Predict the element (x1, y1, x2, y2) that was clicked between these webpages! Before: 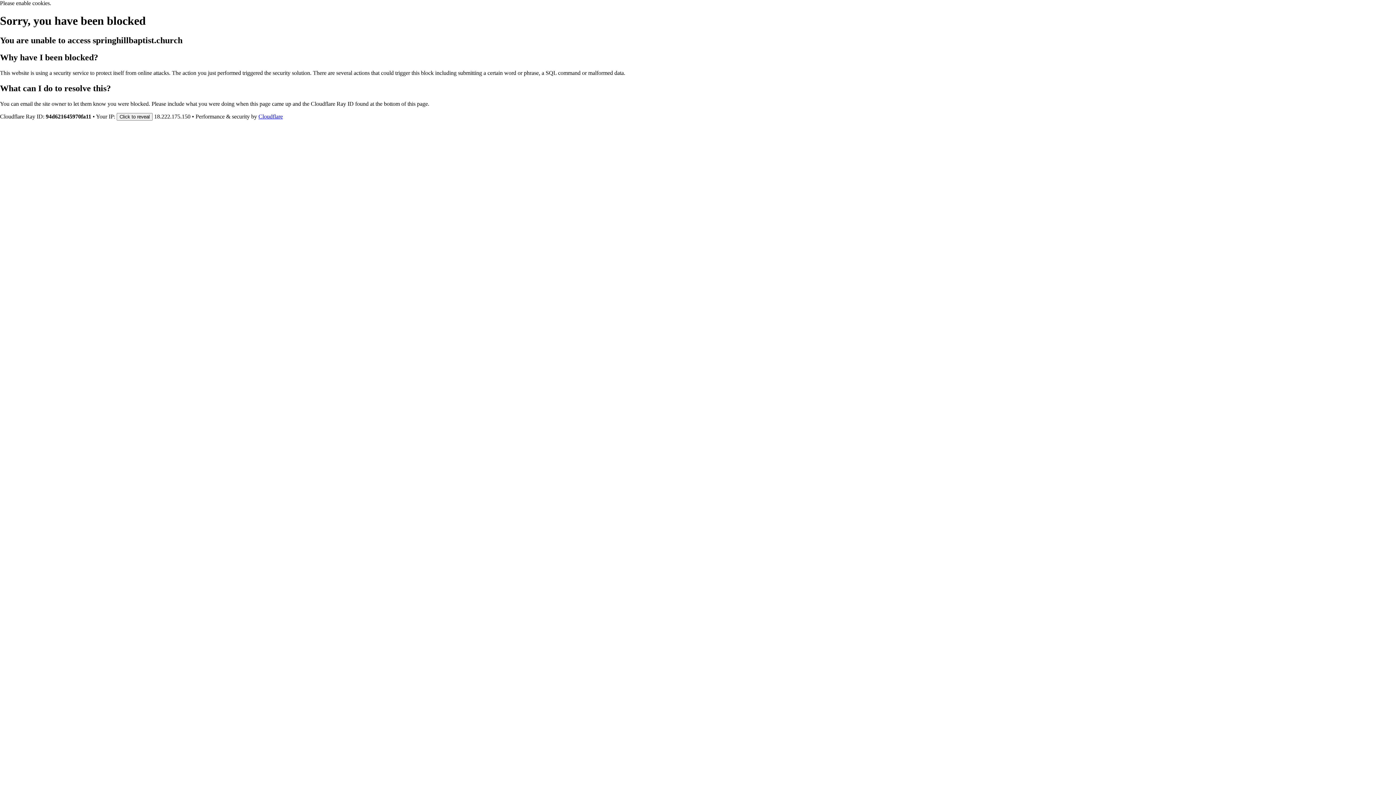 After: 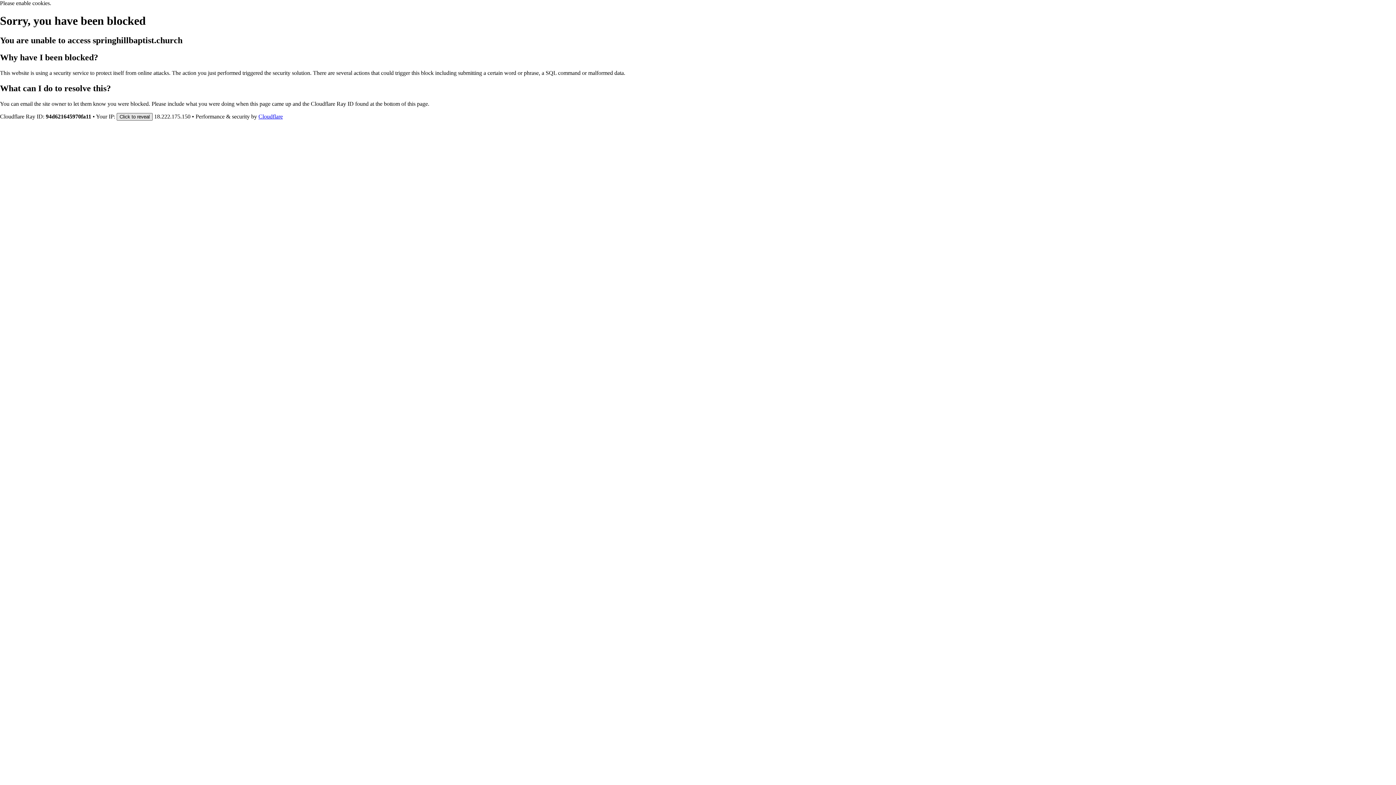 Action: bbox: (116, 112, 152, 120) label: Click to reveal